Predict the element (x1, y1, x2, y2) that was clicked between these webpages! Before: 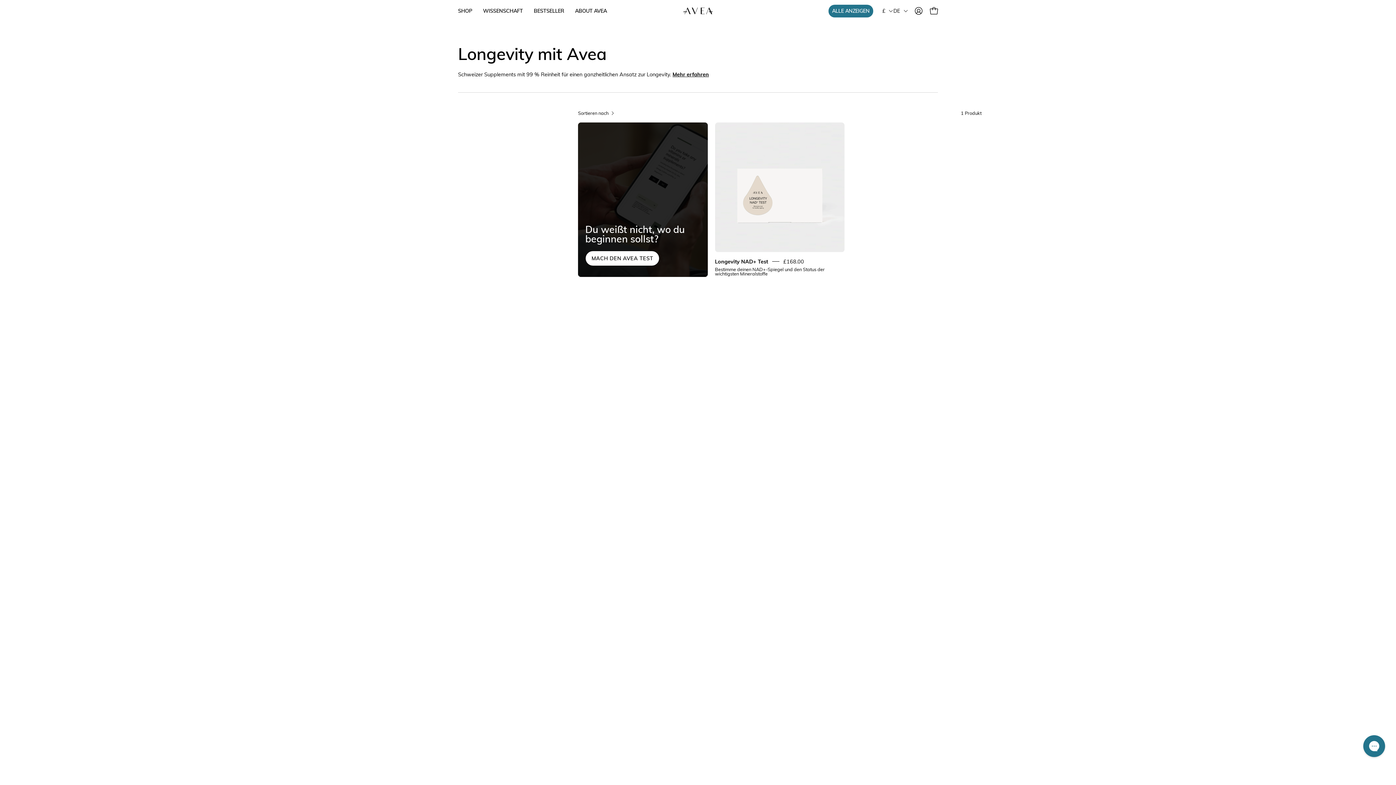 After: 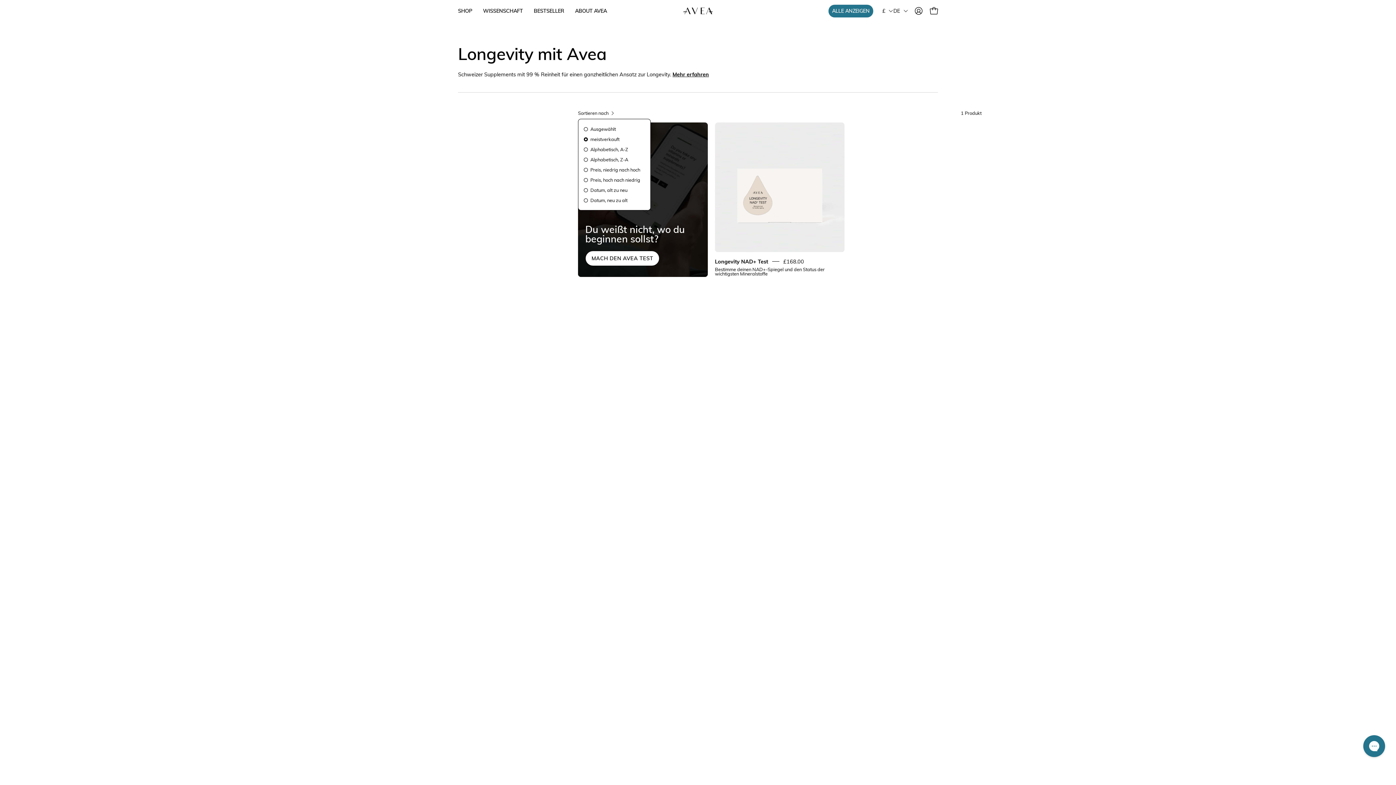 Action: bbox: (578, 106, 616, 120) label: Sortieren nach